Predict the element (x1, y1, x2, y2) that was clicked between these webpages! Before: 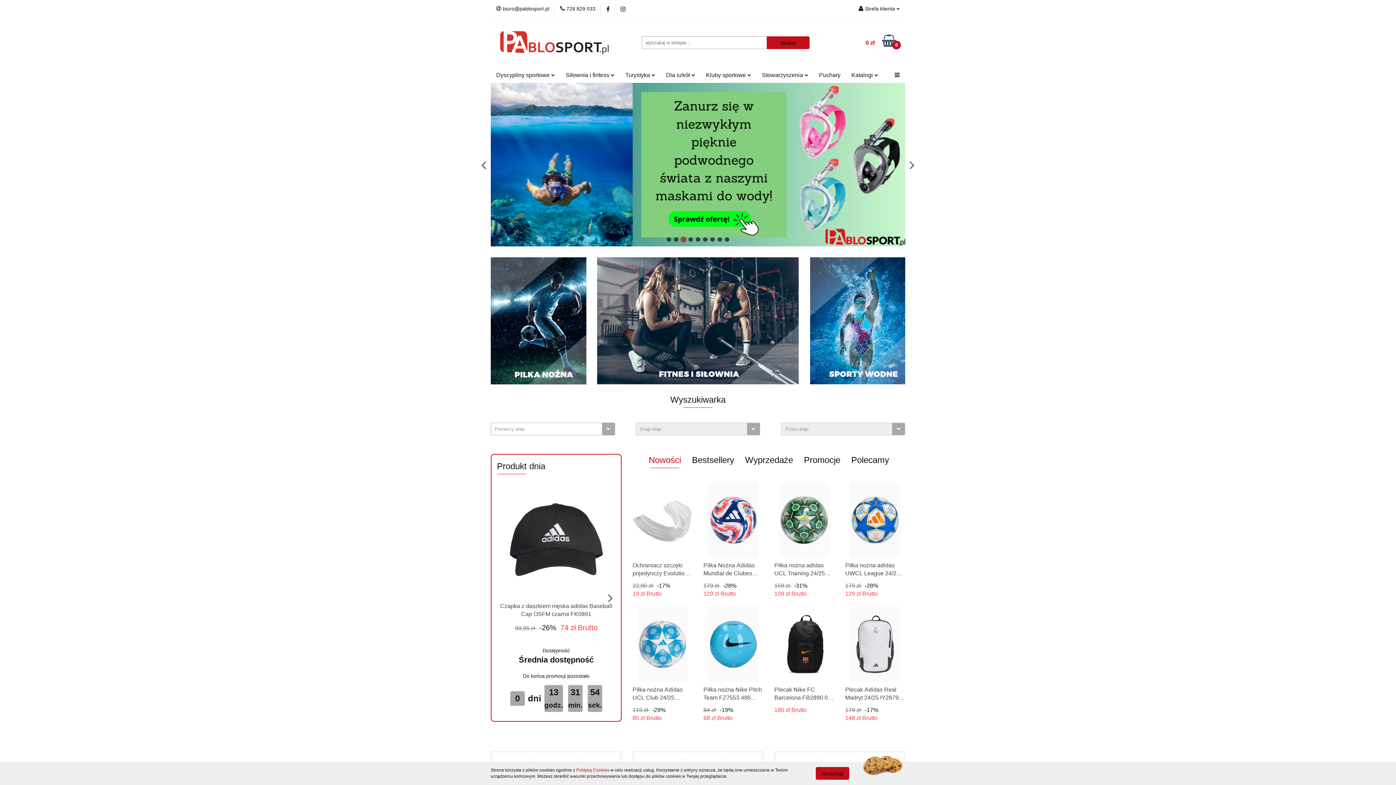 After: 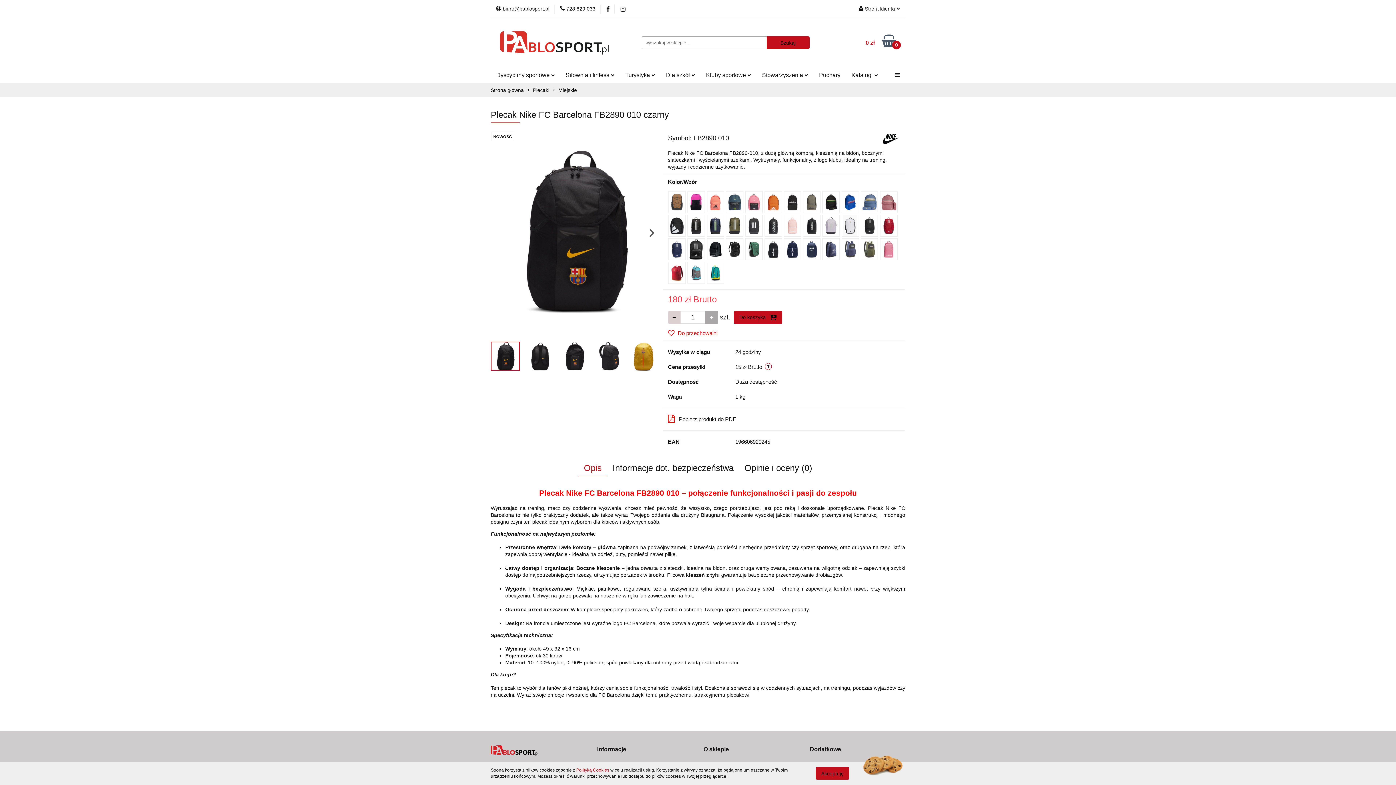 Action: label: Plecak Nike FC Barcelona FB2890 010 czarny bbox: (774, 686, 834, 702)